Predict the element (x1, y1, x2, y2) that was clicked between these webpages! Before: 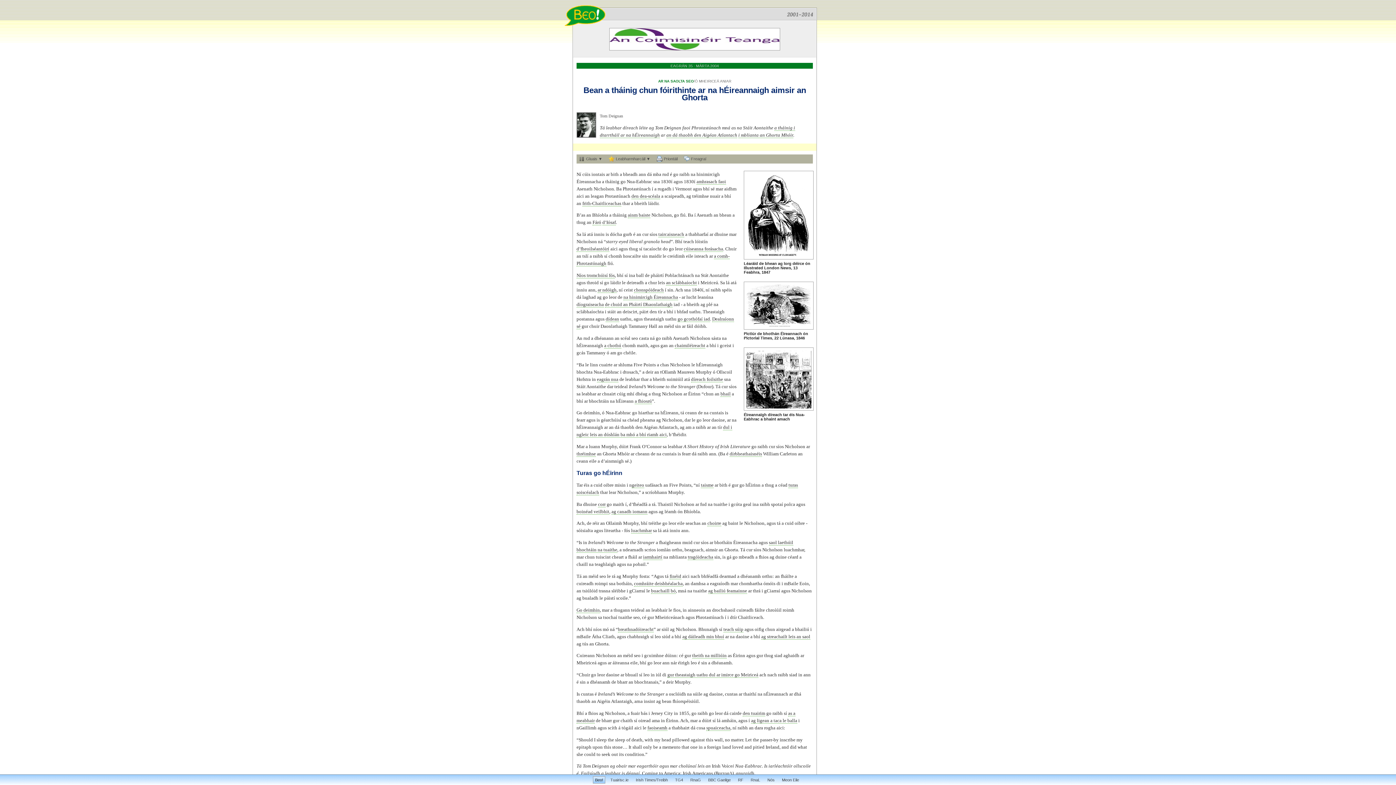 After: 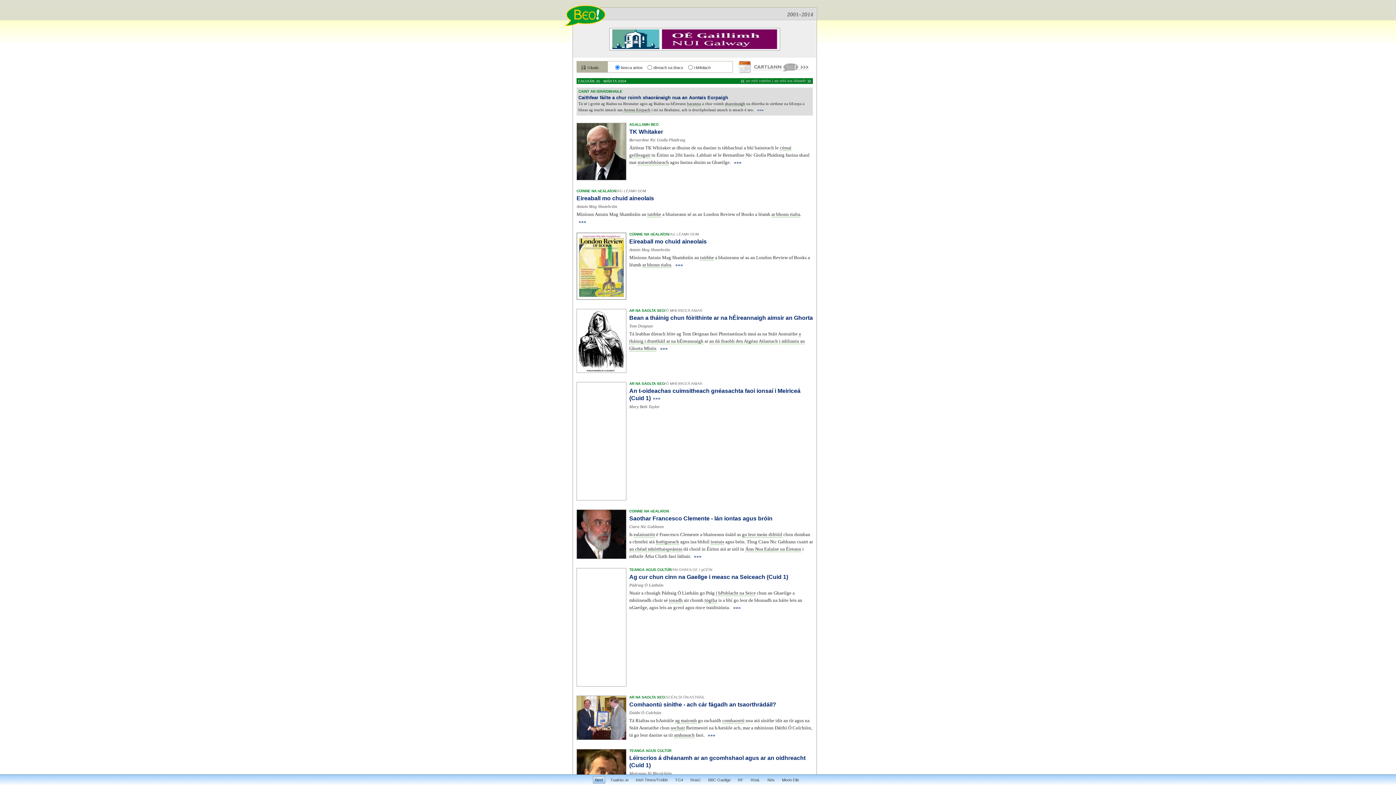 Action: bbox: (670, 63, 719, 68) label: EAGRÁN 35 · MÁRTA 2004